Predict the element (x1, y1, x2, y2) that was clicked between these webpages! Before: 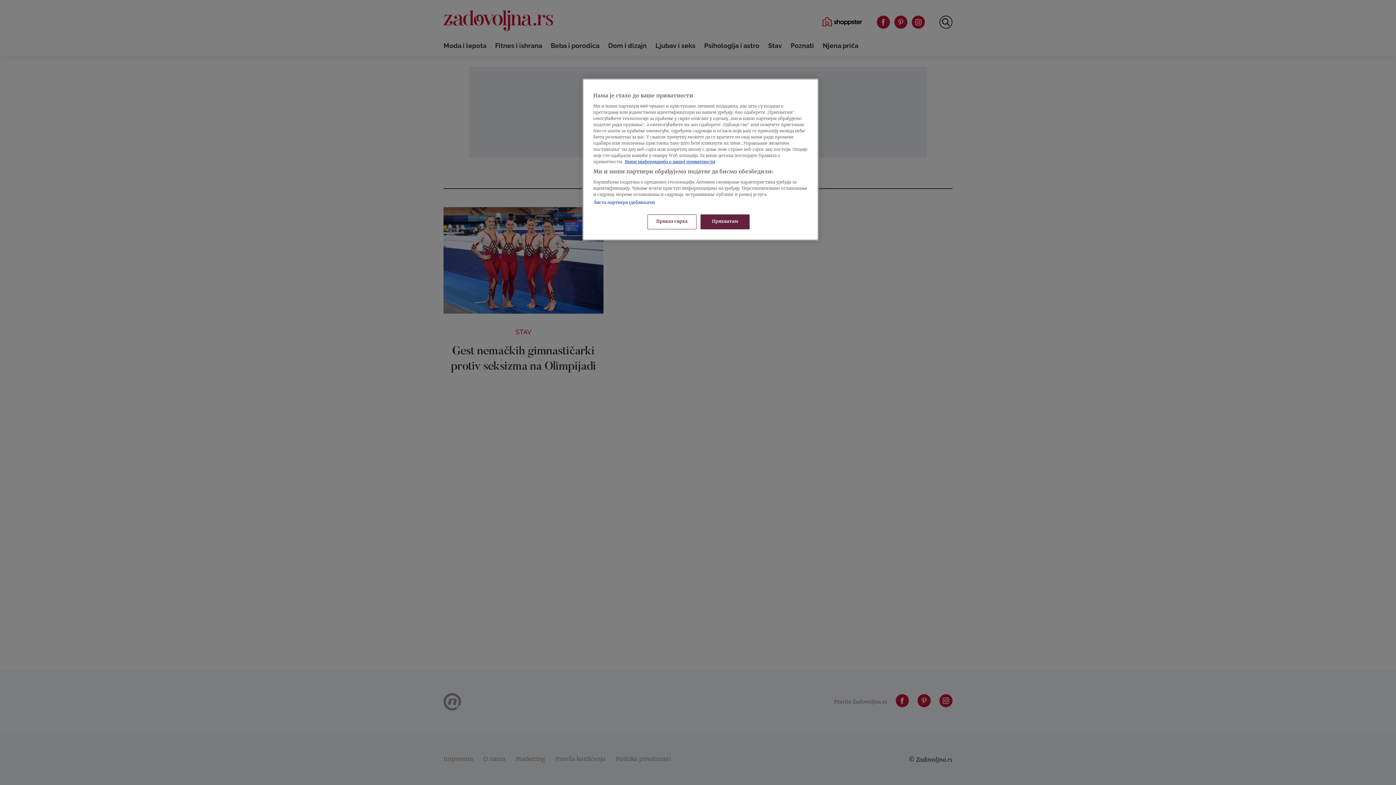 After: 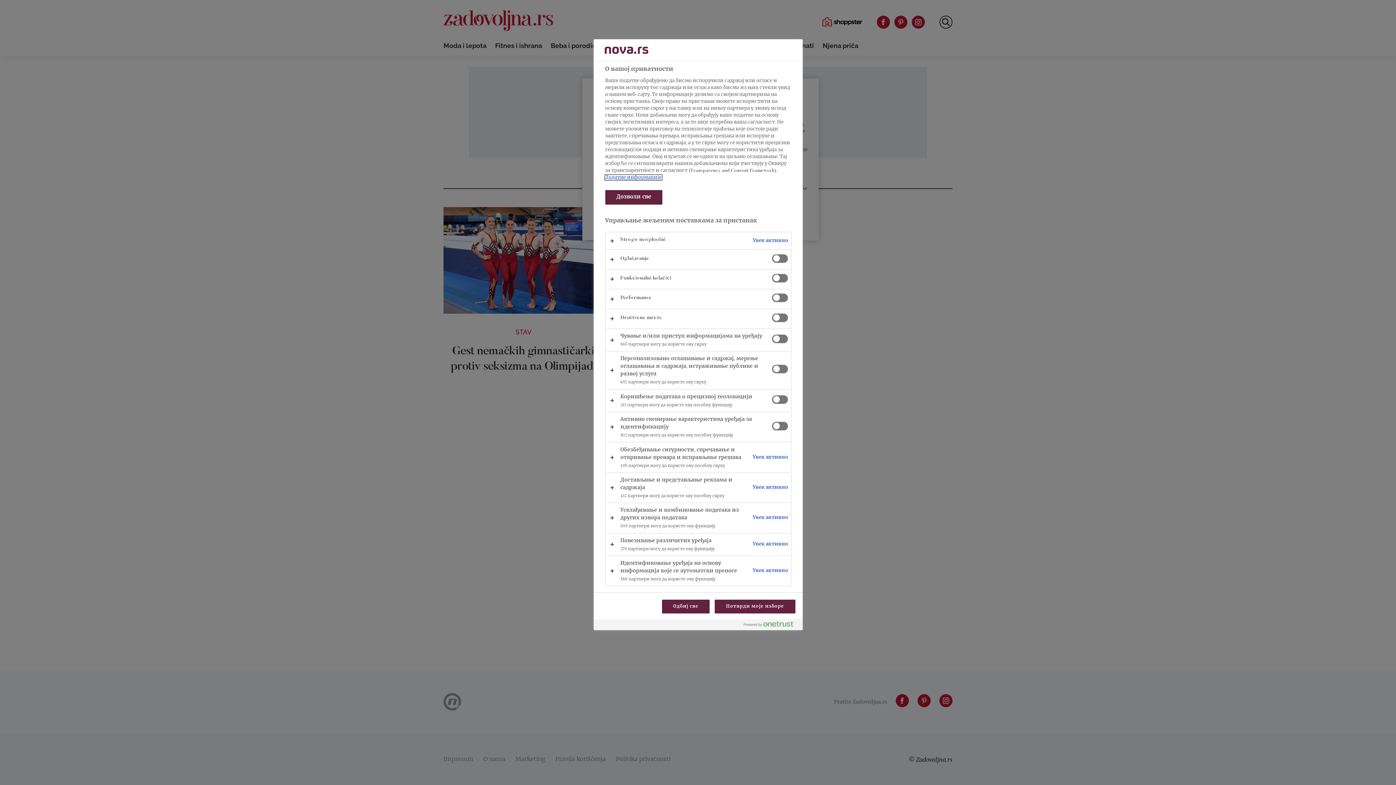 Action: bbox: (647, 214, 696, 229) label: Приказ сврха